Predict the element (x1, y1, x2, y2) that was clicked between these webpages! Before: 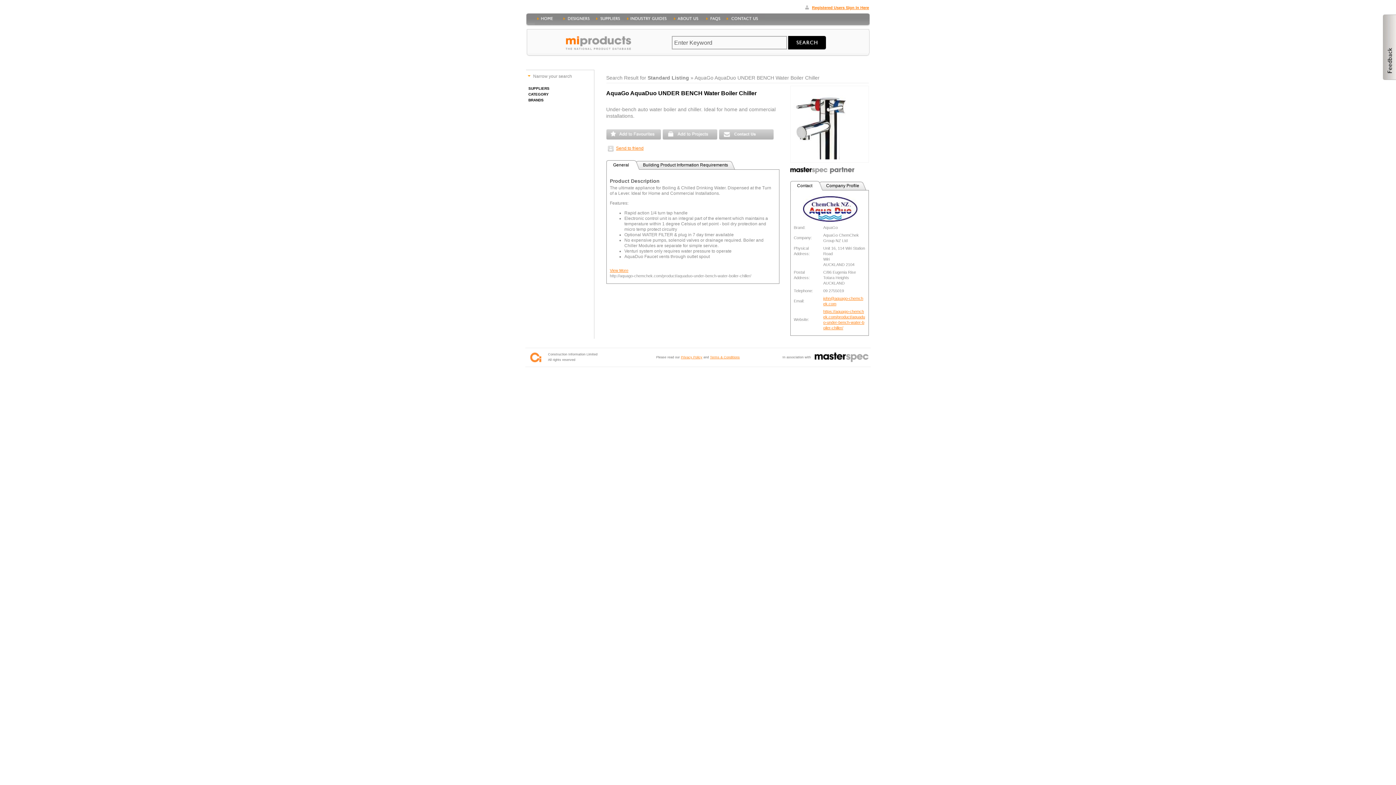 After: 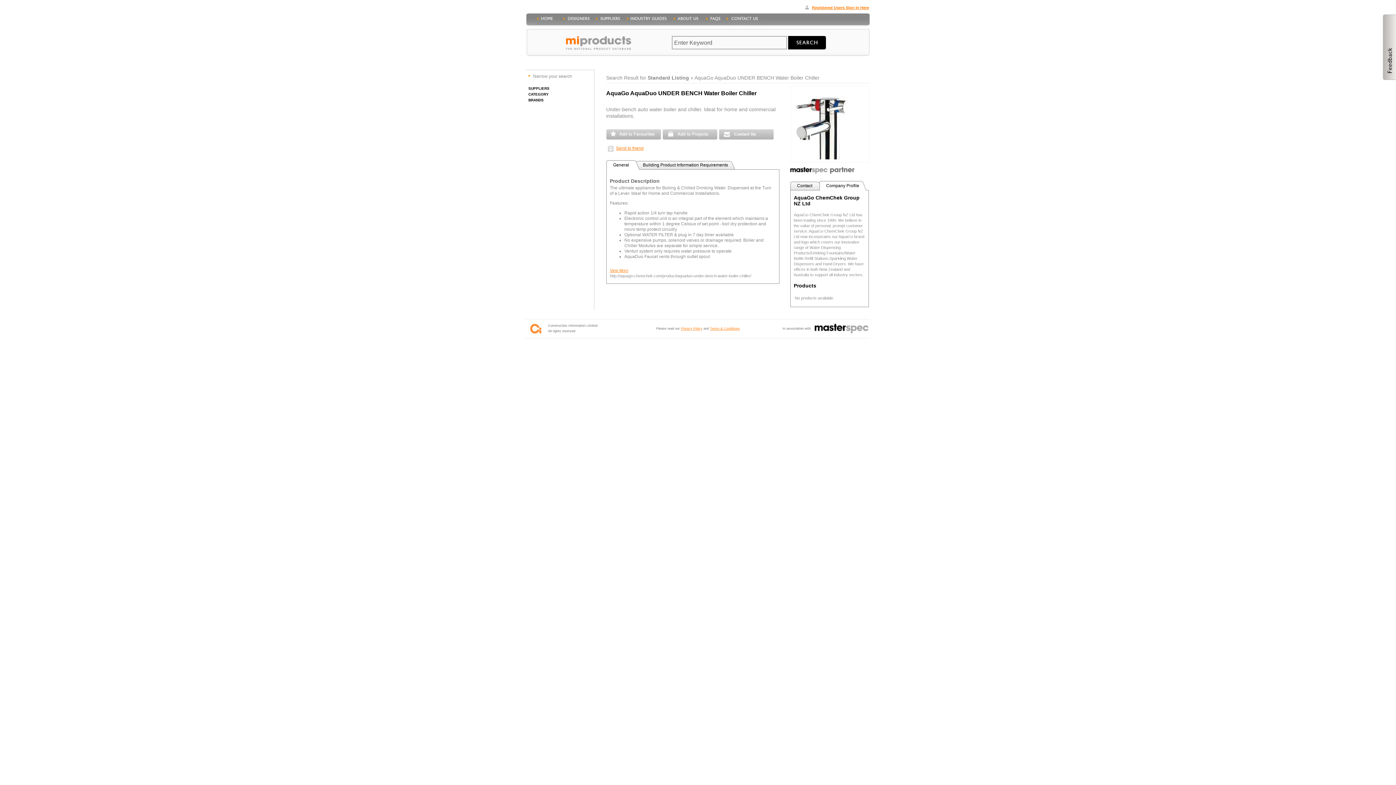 Action: label: Company Profile bbox: (819, 181, 866, 190)